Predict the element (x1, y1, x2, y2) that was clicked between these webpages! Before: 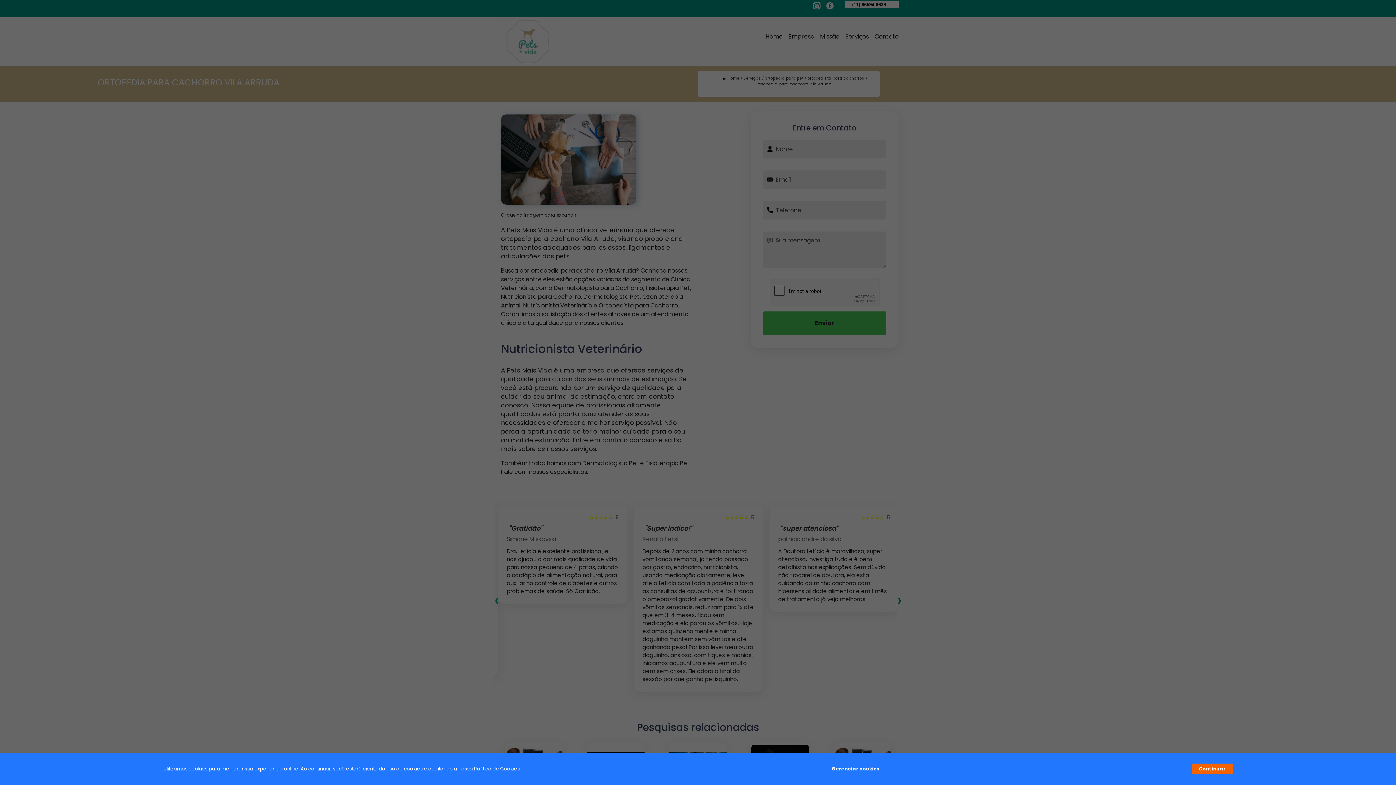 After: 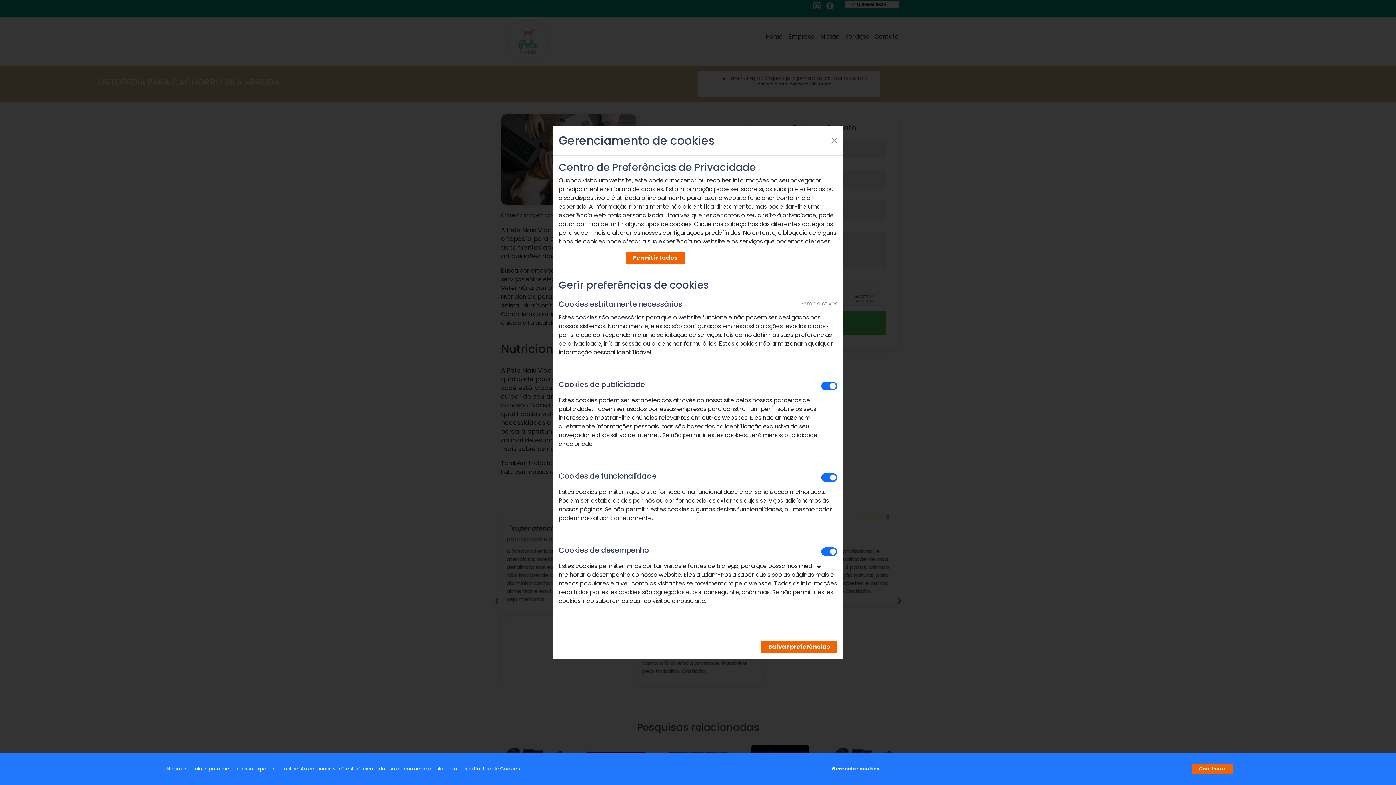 Action: bbox: (832, 762, 880, 776) label: Gerenciar cookies